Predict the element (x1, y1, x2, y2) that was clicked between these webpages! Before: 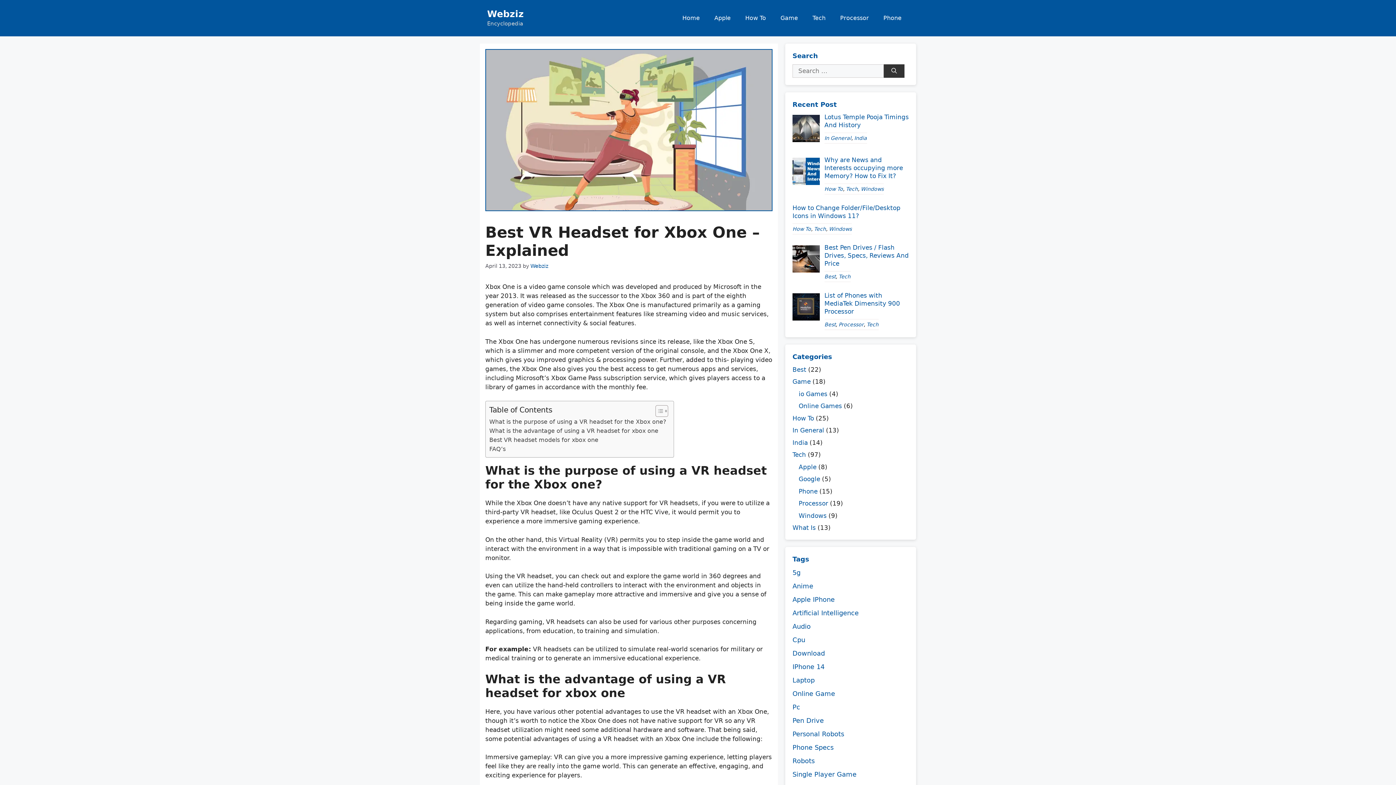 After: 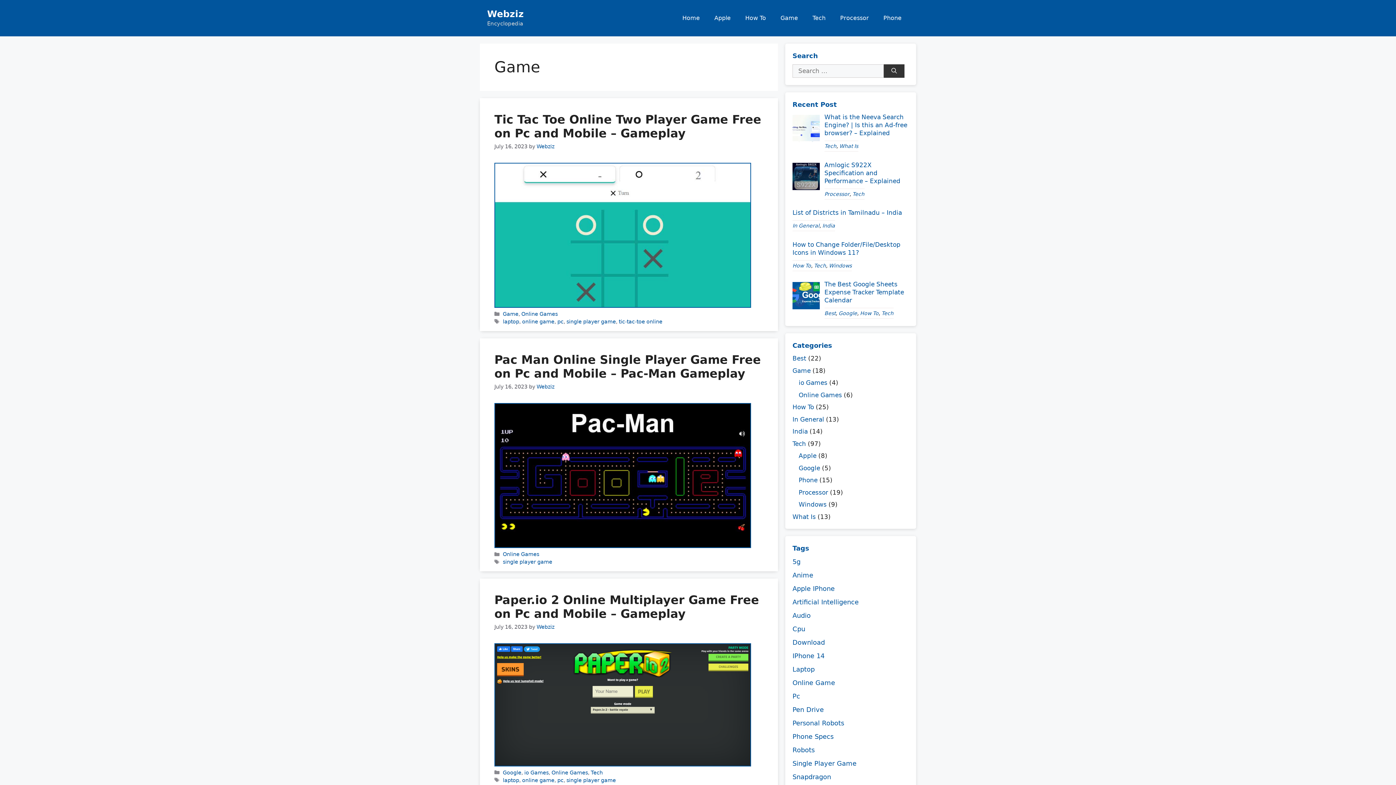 Action: label: Game bbox: (792, 378, 810, 385)